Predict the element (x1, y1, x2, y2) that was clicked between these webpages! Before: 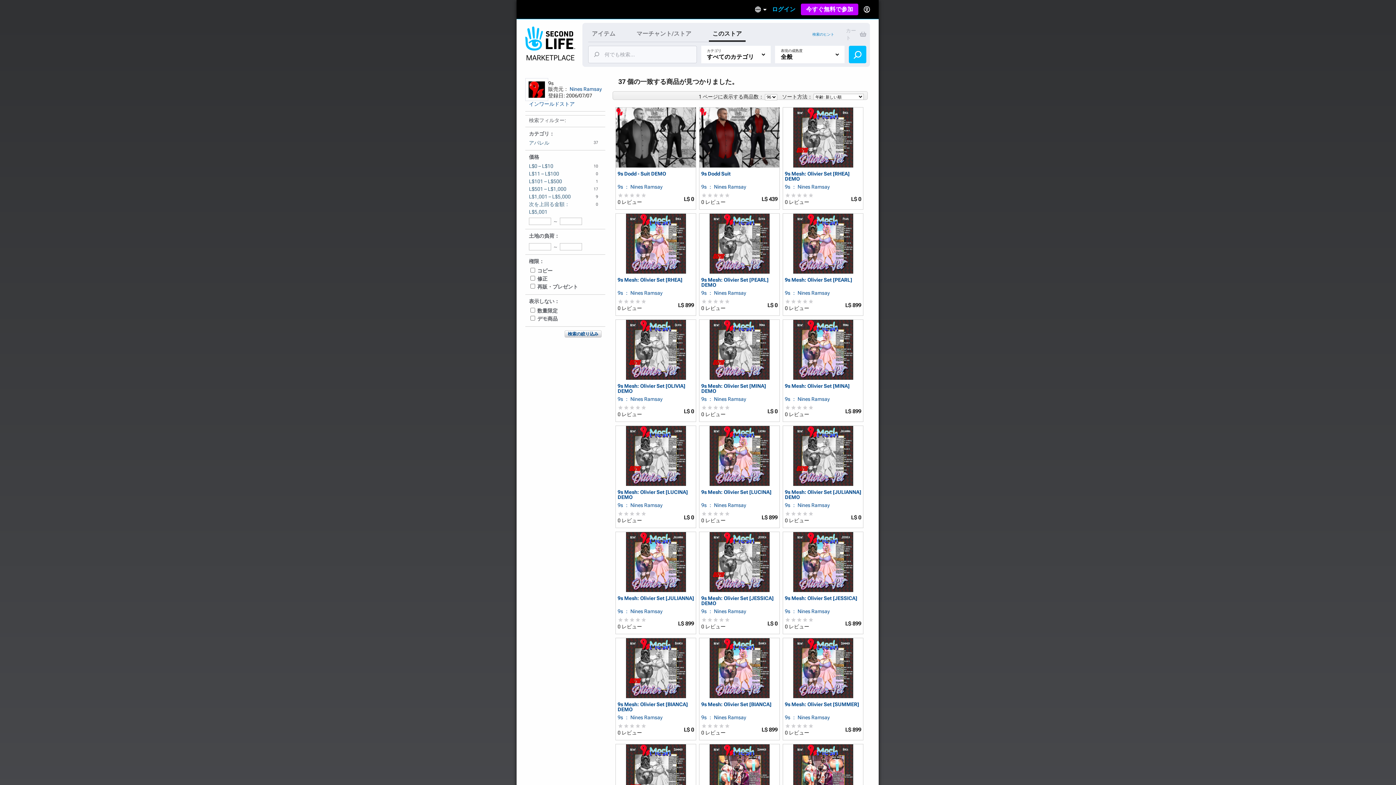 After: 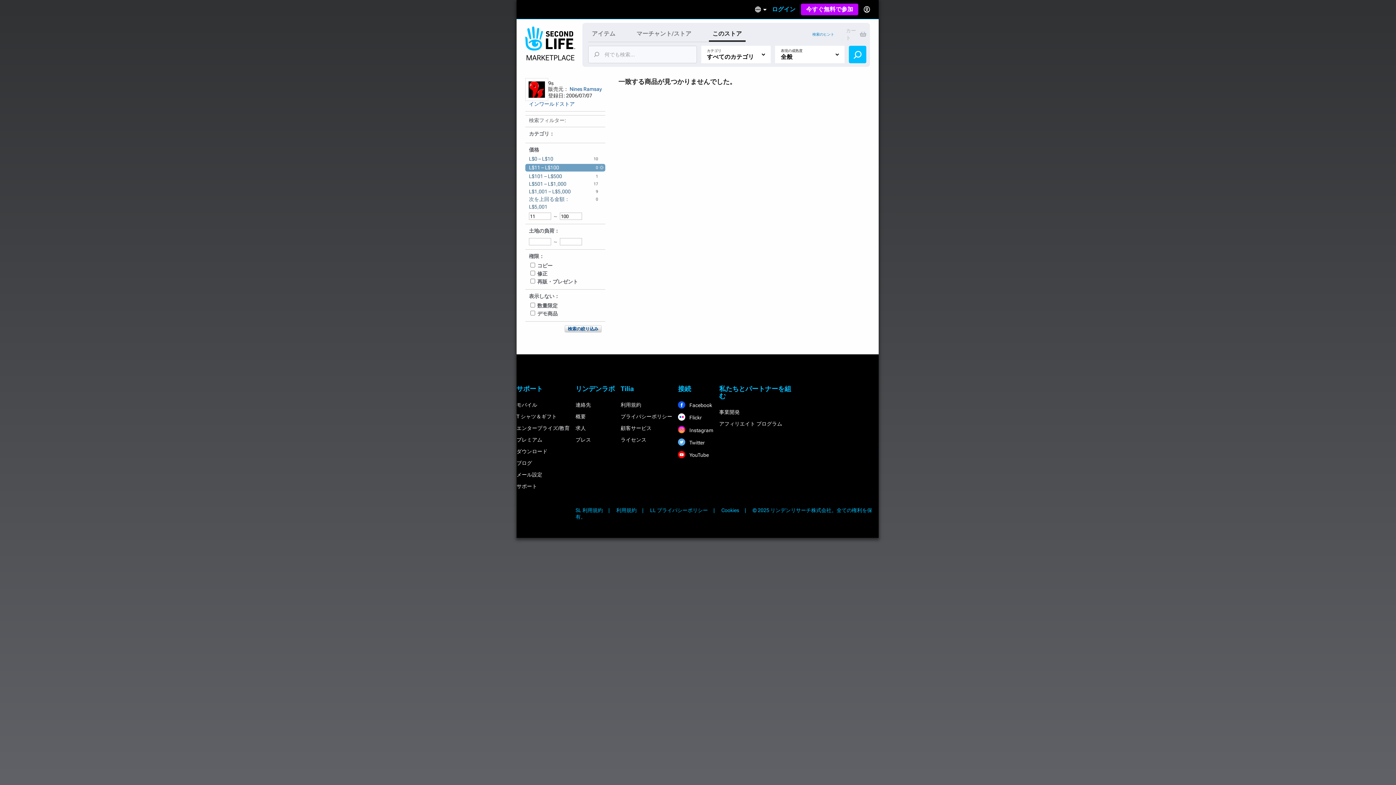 Action: bbox: (529, 170, 584, 177) label: L$11 – L$100